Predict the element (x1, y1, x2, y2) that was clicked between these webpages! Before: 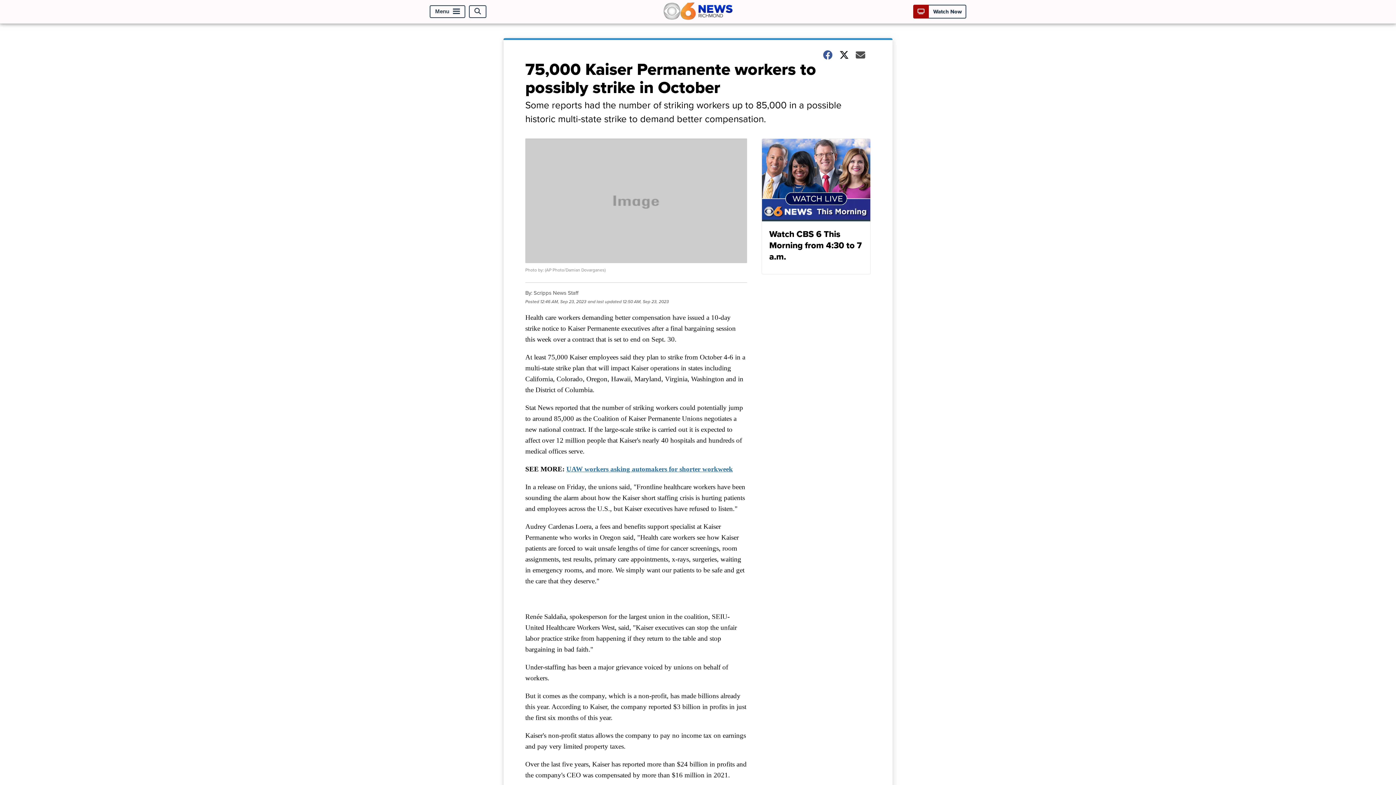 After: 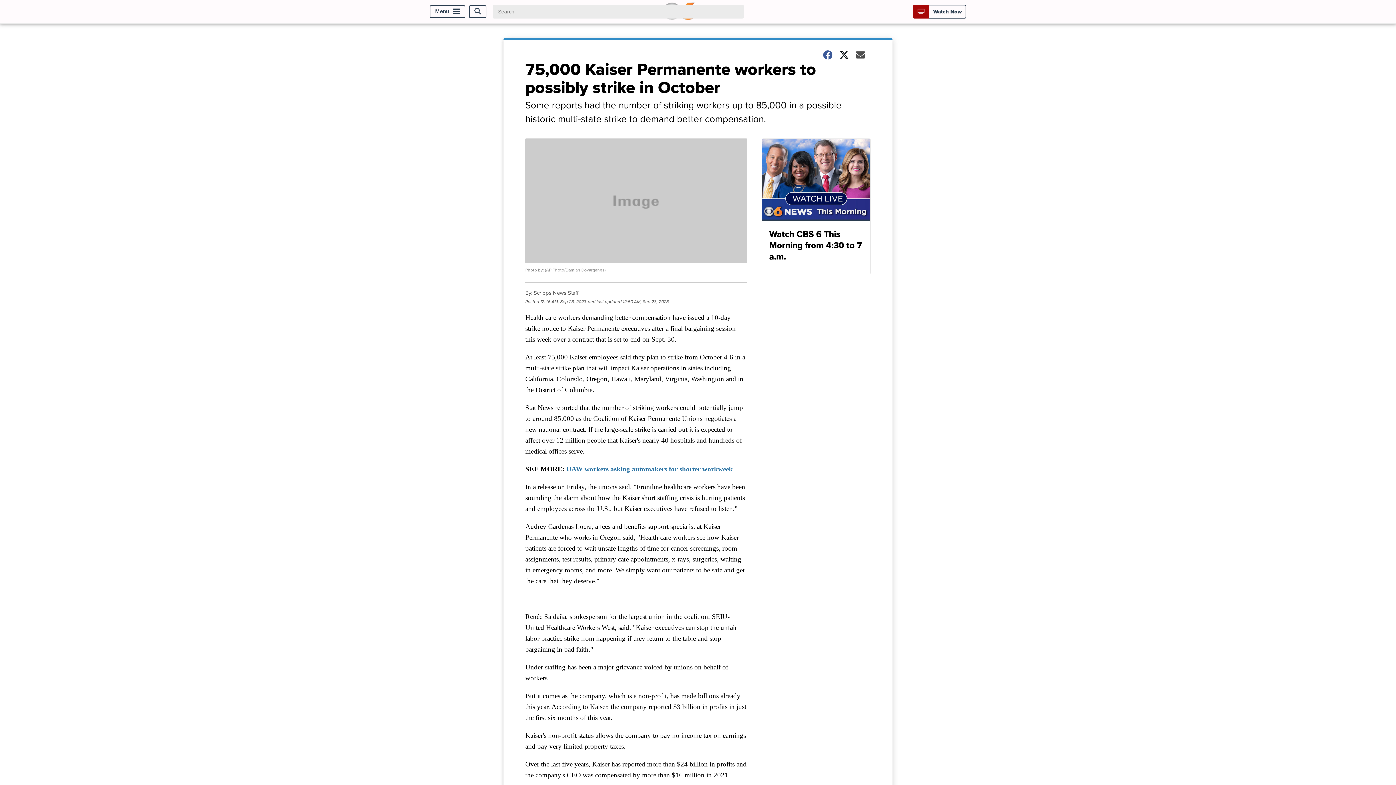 Action: bbox: (469, 5, 486, 17) label: Open Search